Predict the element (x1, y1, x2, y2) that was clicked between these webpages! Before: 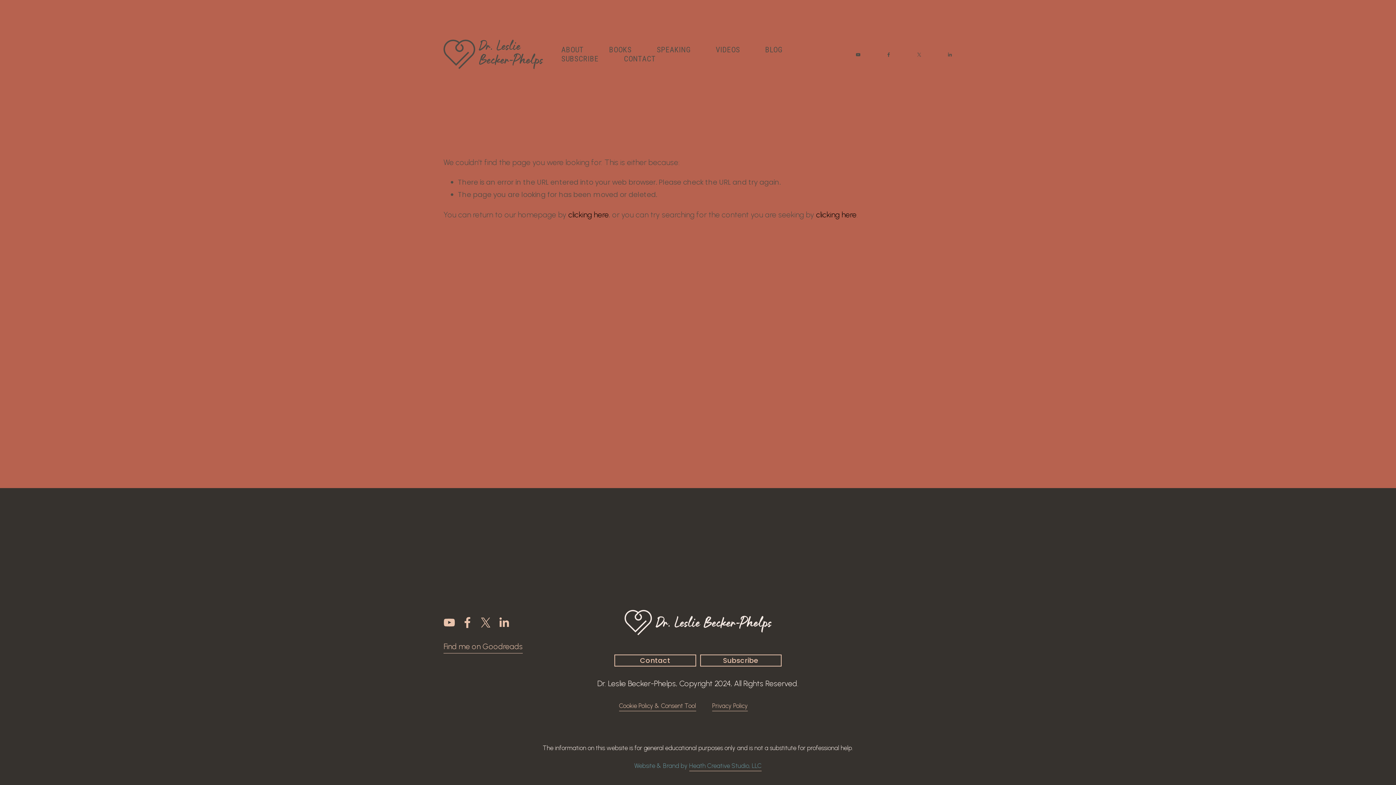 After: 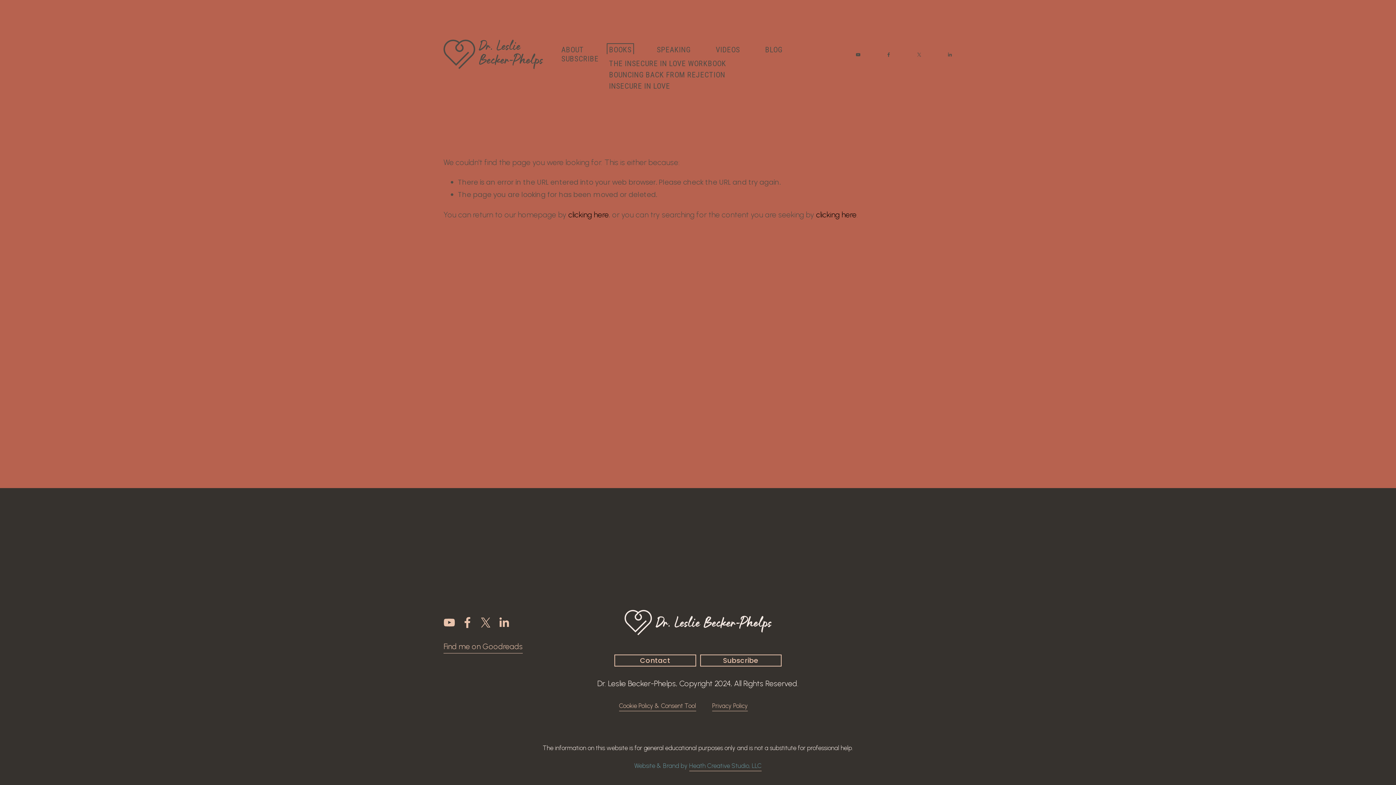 Action: label: folder dropdown bbox: (609, 45, 631, 54)